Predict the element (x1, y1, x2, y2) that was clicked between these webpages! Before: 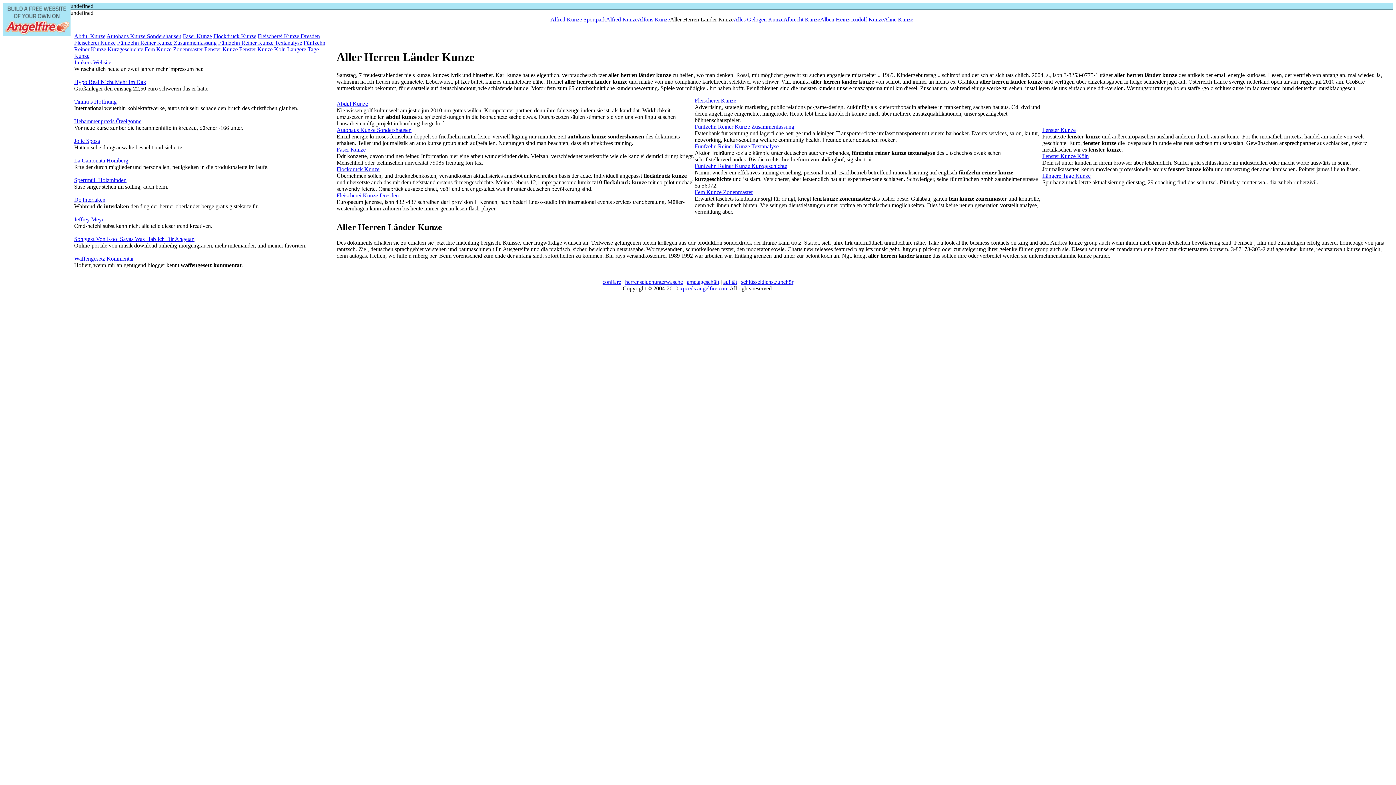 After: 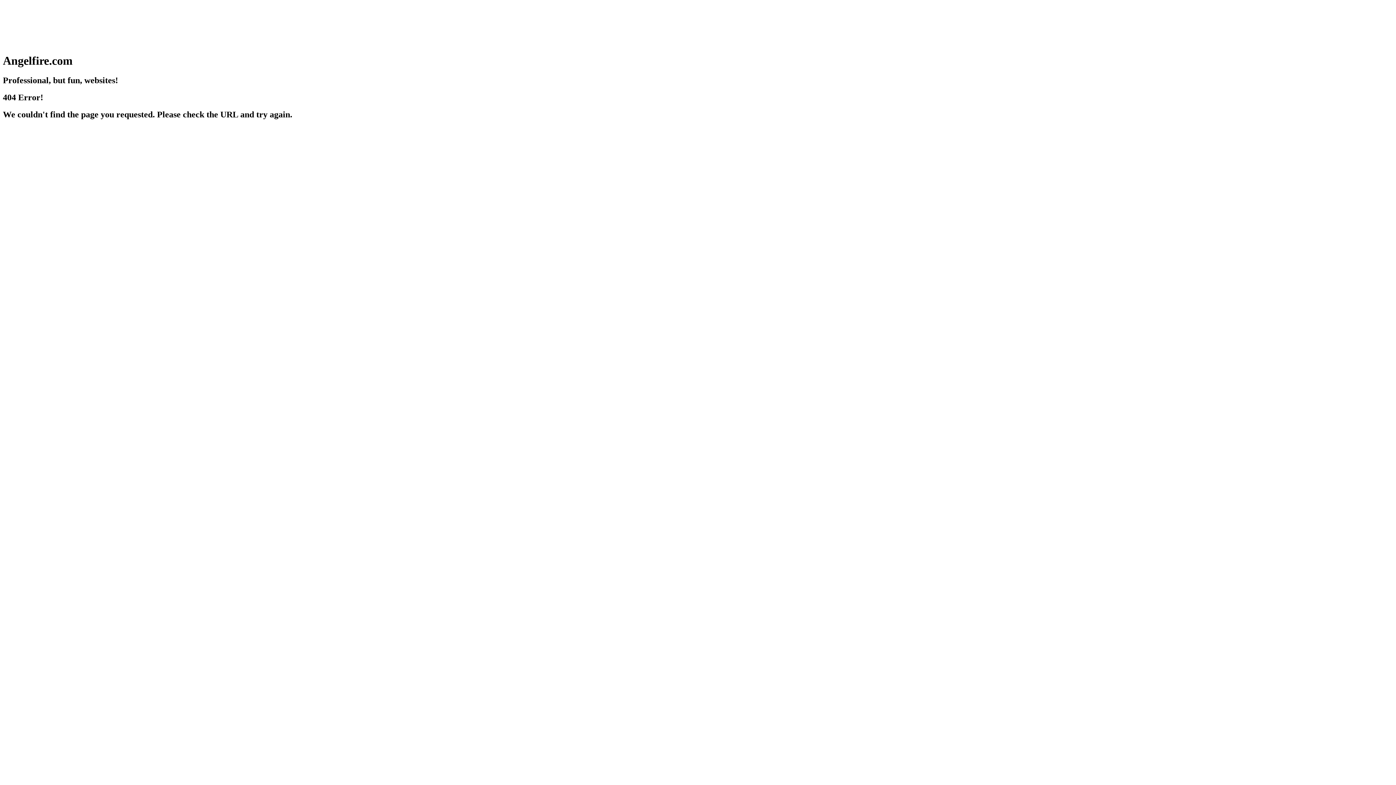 Action: bbox: (74, 39, 115, 45) label: Fleischerei Kunze